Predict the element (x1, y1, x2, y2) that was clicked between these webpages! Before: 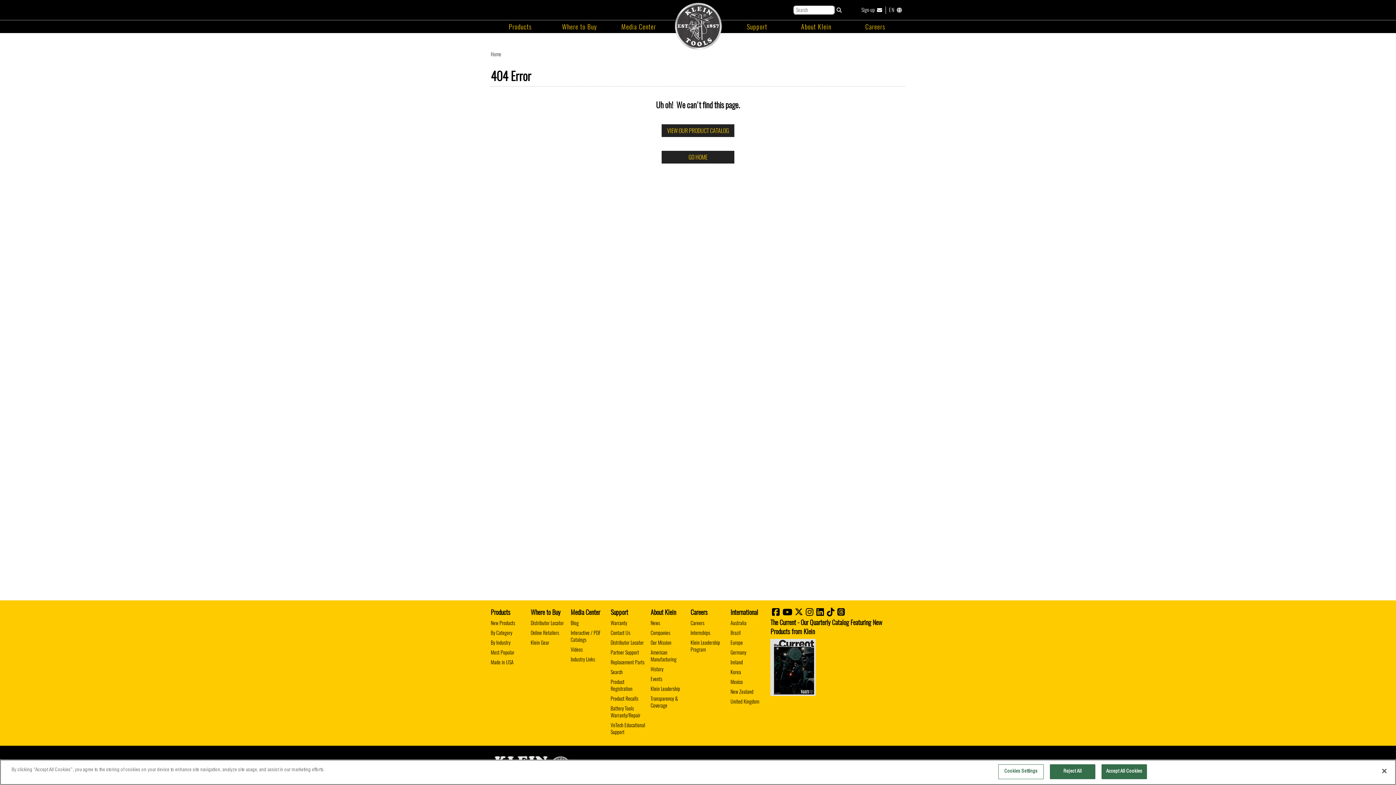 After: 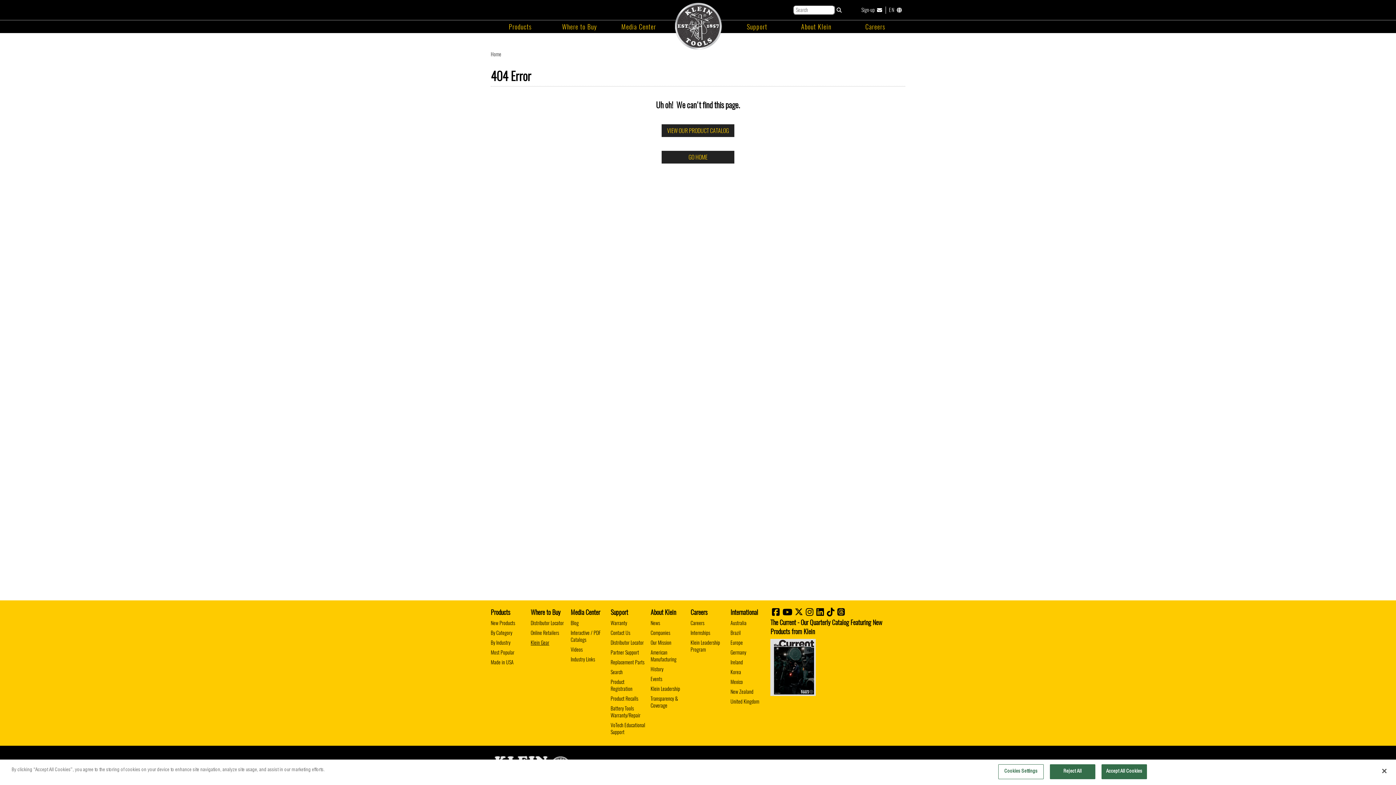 Action: label: Klein Gear bbox: (530, 639, 549, 646)